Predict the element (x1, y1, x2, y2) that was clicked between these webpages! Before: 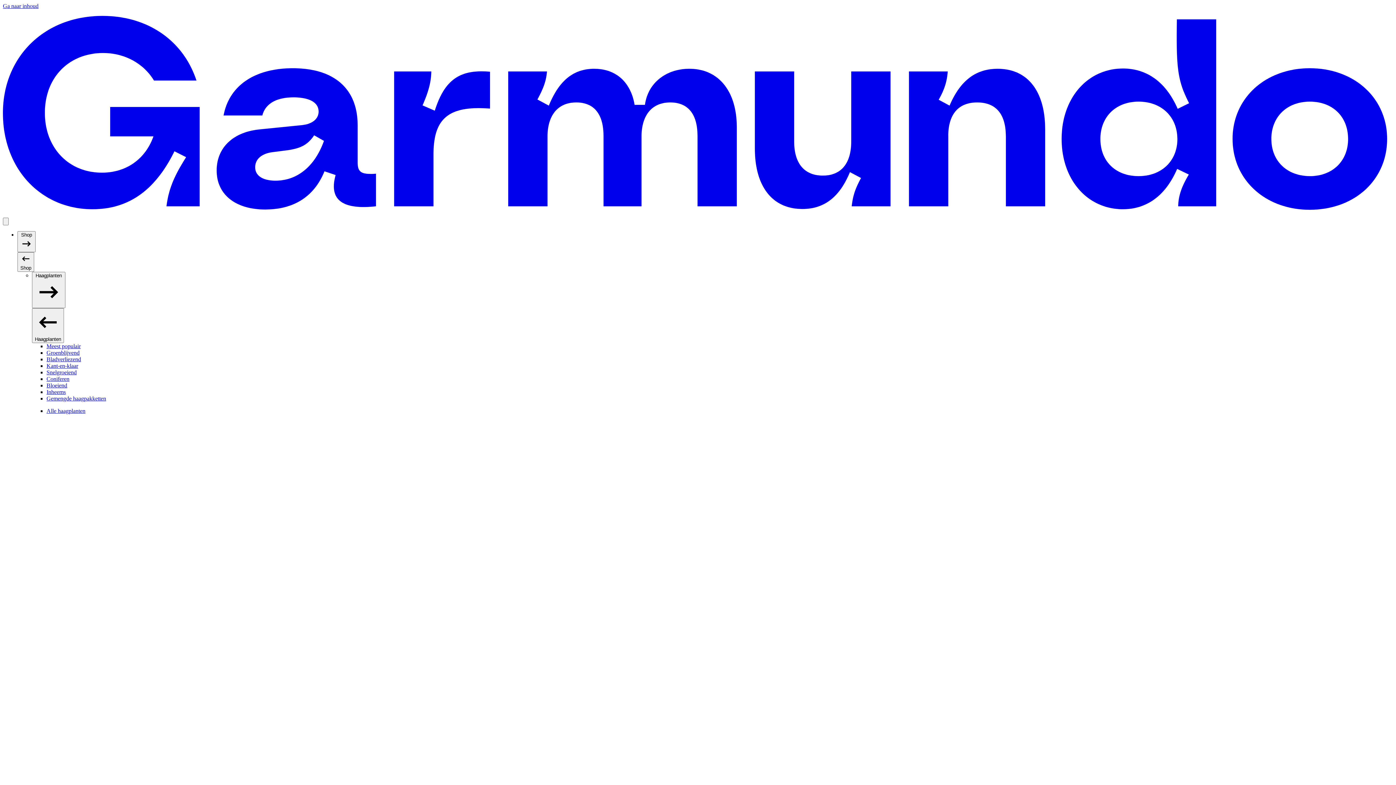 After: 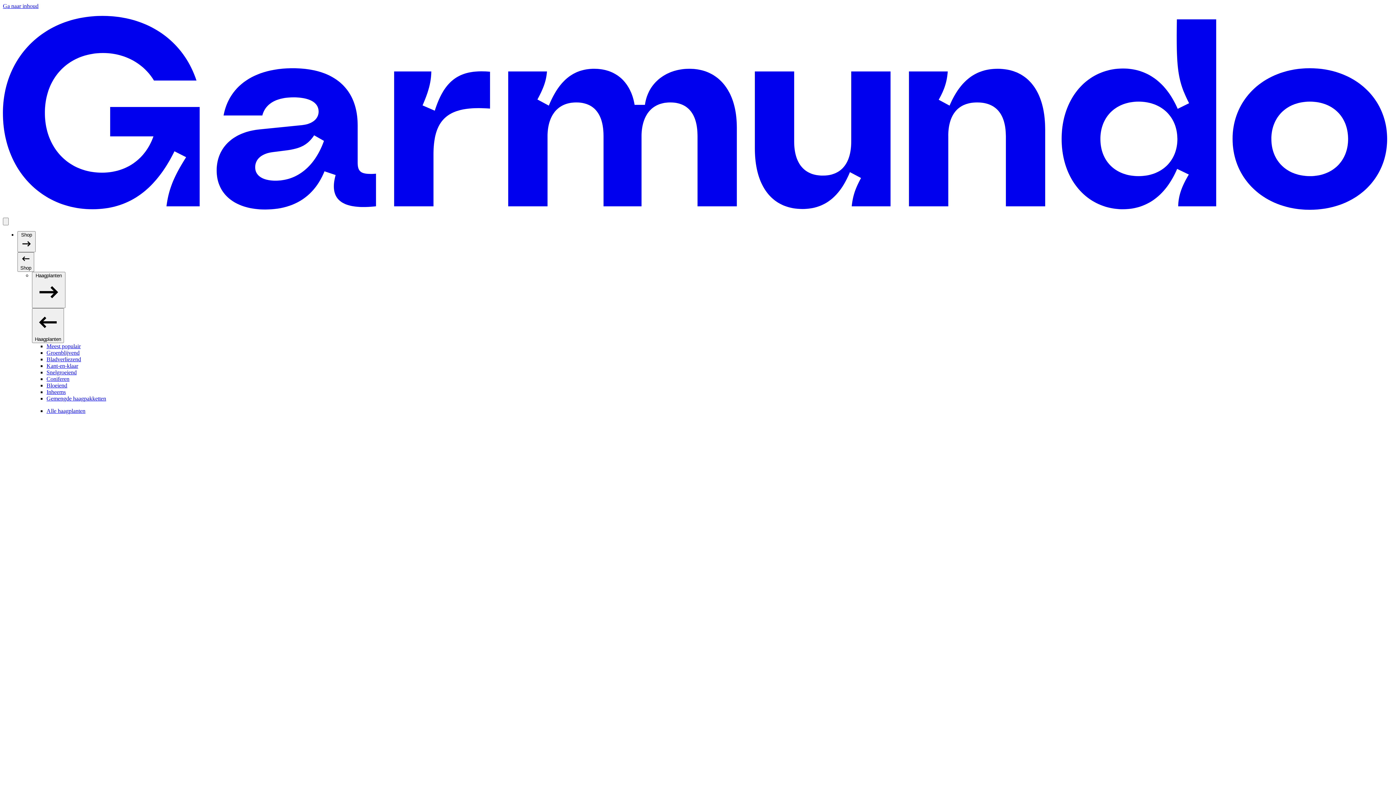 Action: label: Bloeiend bbox: (46, 382, 67, 388)